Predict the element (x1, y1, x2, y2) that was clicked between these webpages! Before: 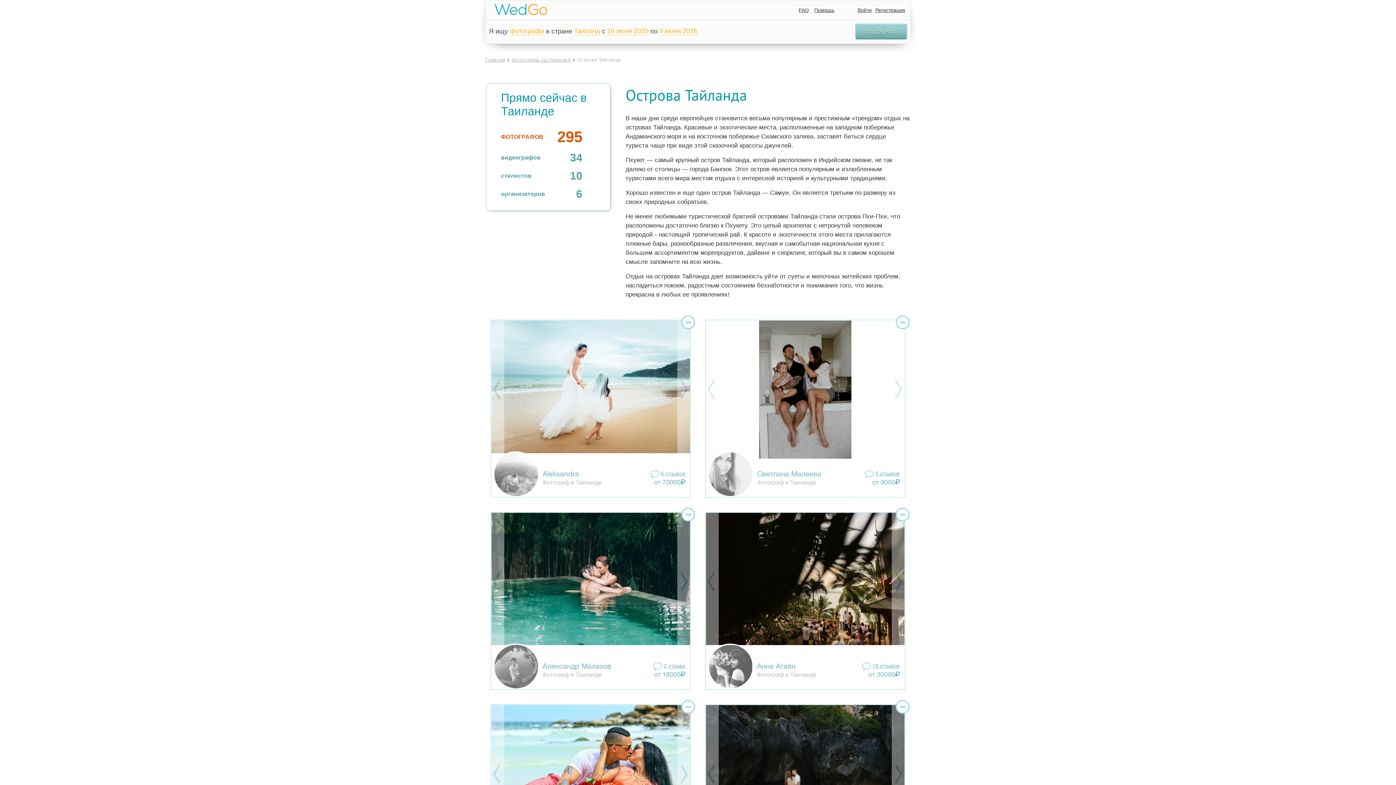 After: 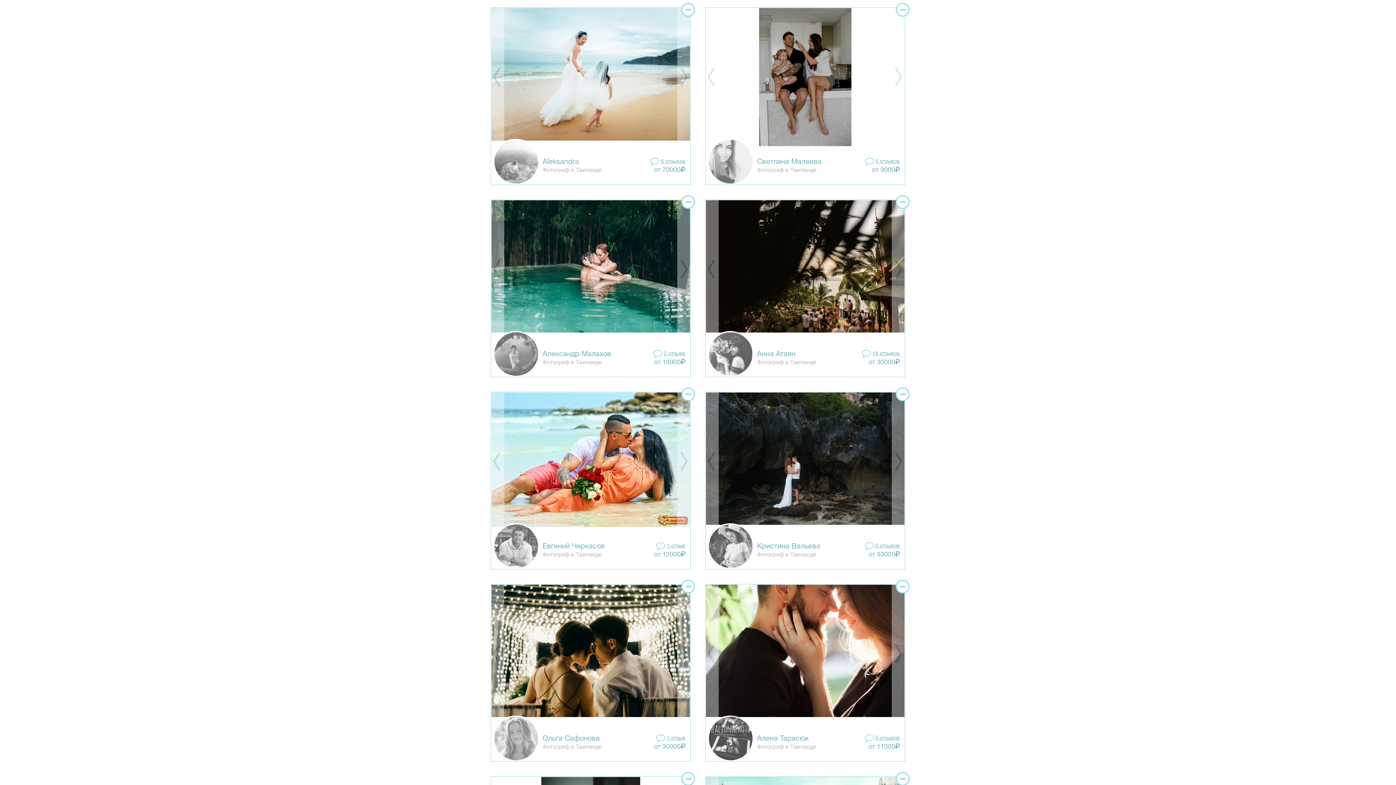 Action: bbox: (493, 125, 602, 148) label: ФОТОГРАФОВ 295